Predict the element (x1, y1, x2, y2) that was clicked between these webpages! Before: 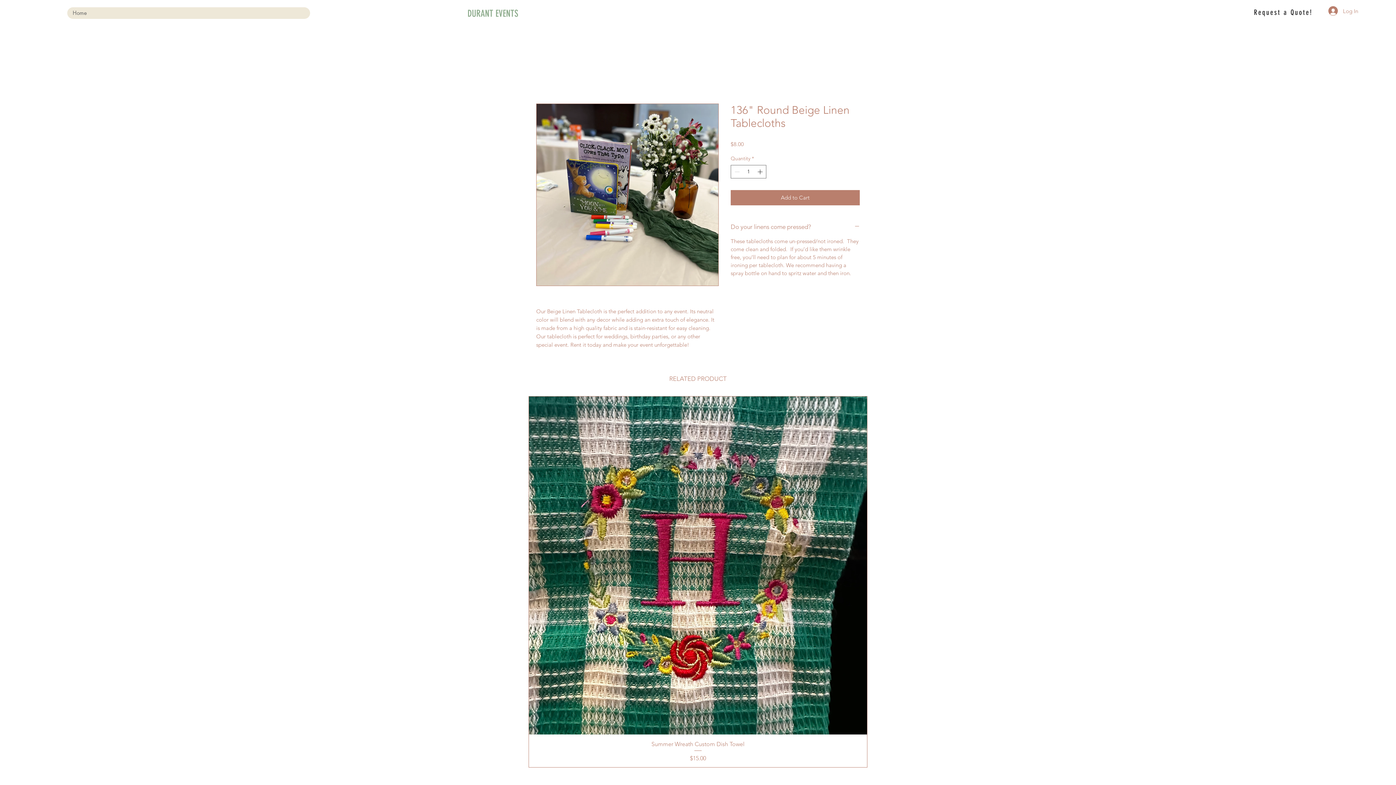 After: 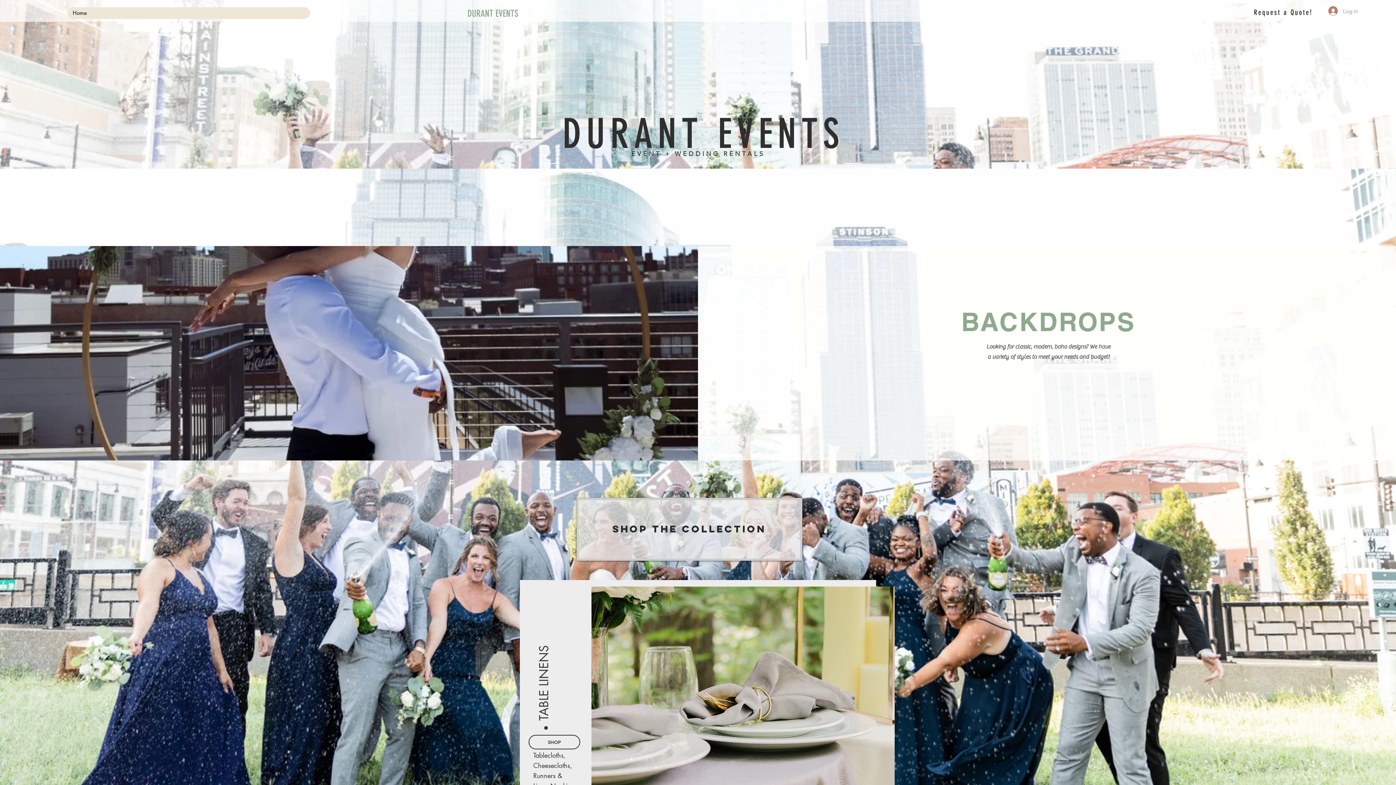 Action: label: Home bbox: (67, 7, 92, 18)